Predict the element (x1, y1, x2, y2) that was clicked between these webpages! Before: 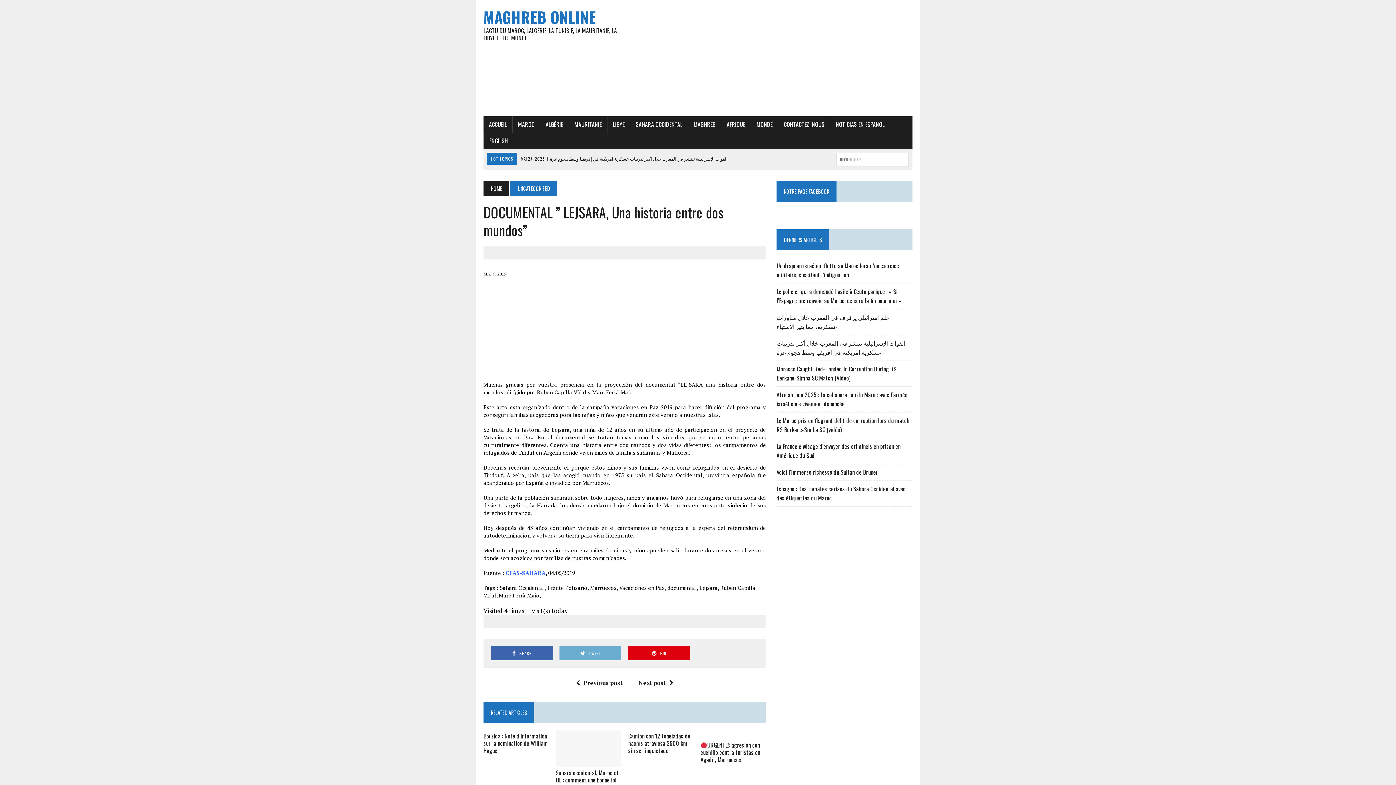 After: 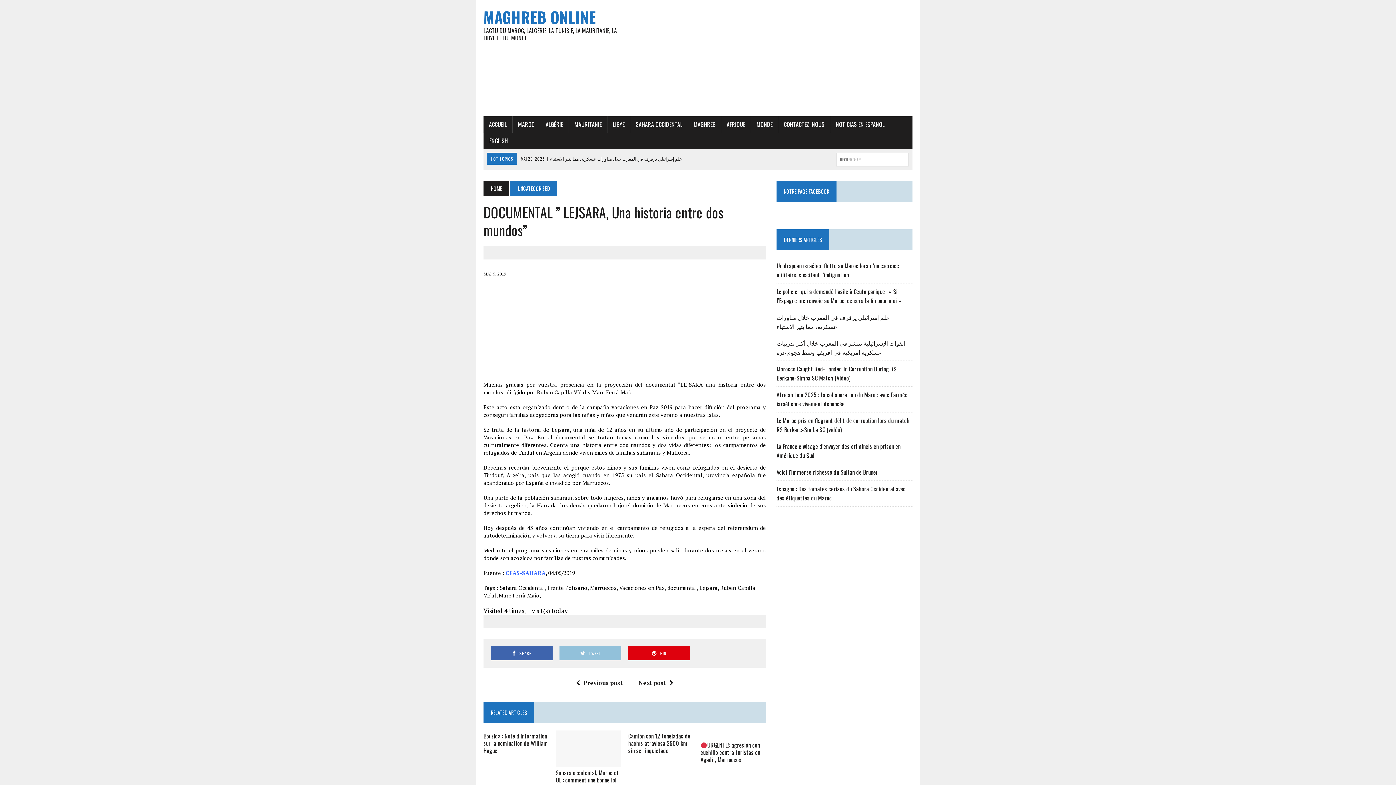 Action: bbox: (559, 646, 621, 660) label: TWEET